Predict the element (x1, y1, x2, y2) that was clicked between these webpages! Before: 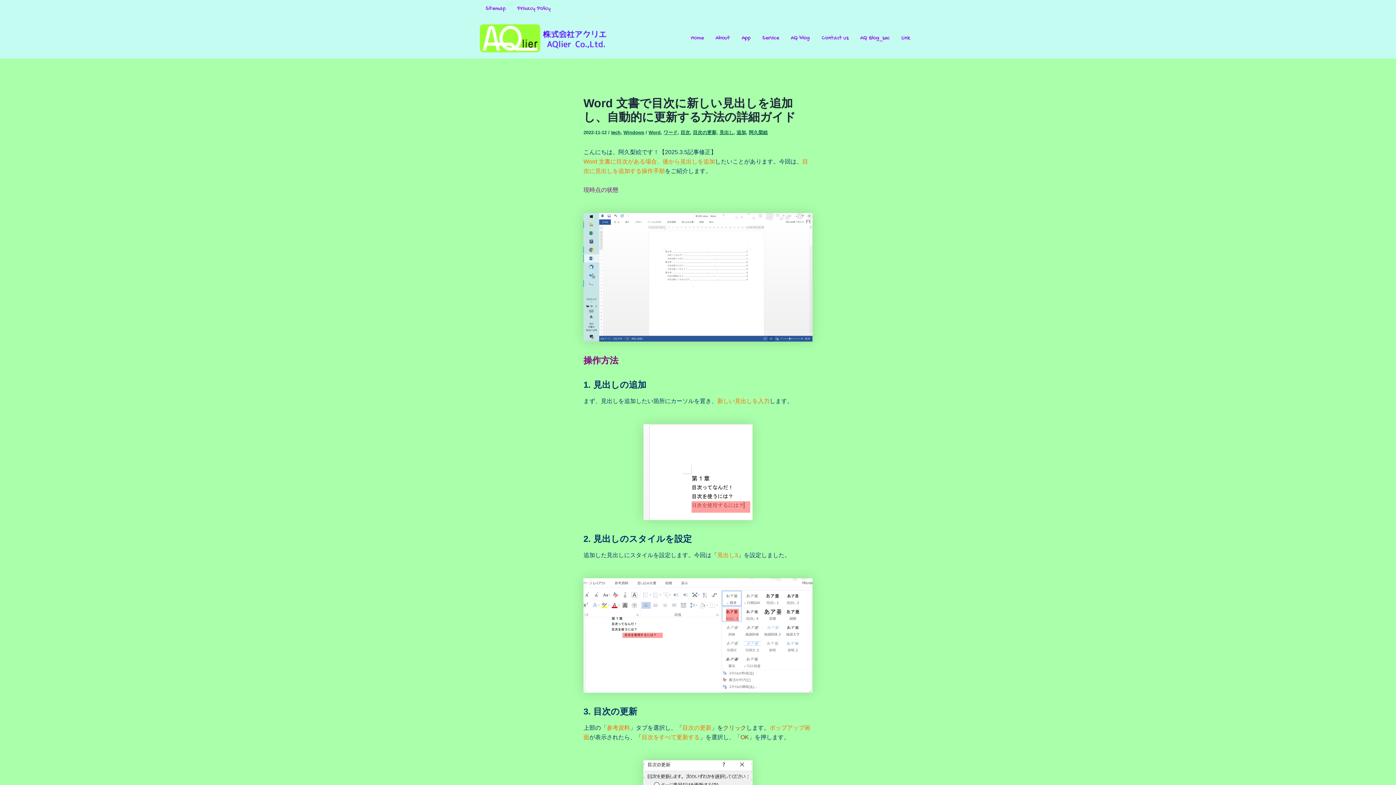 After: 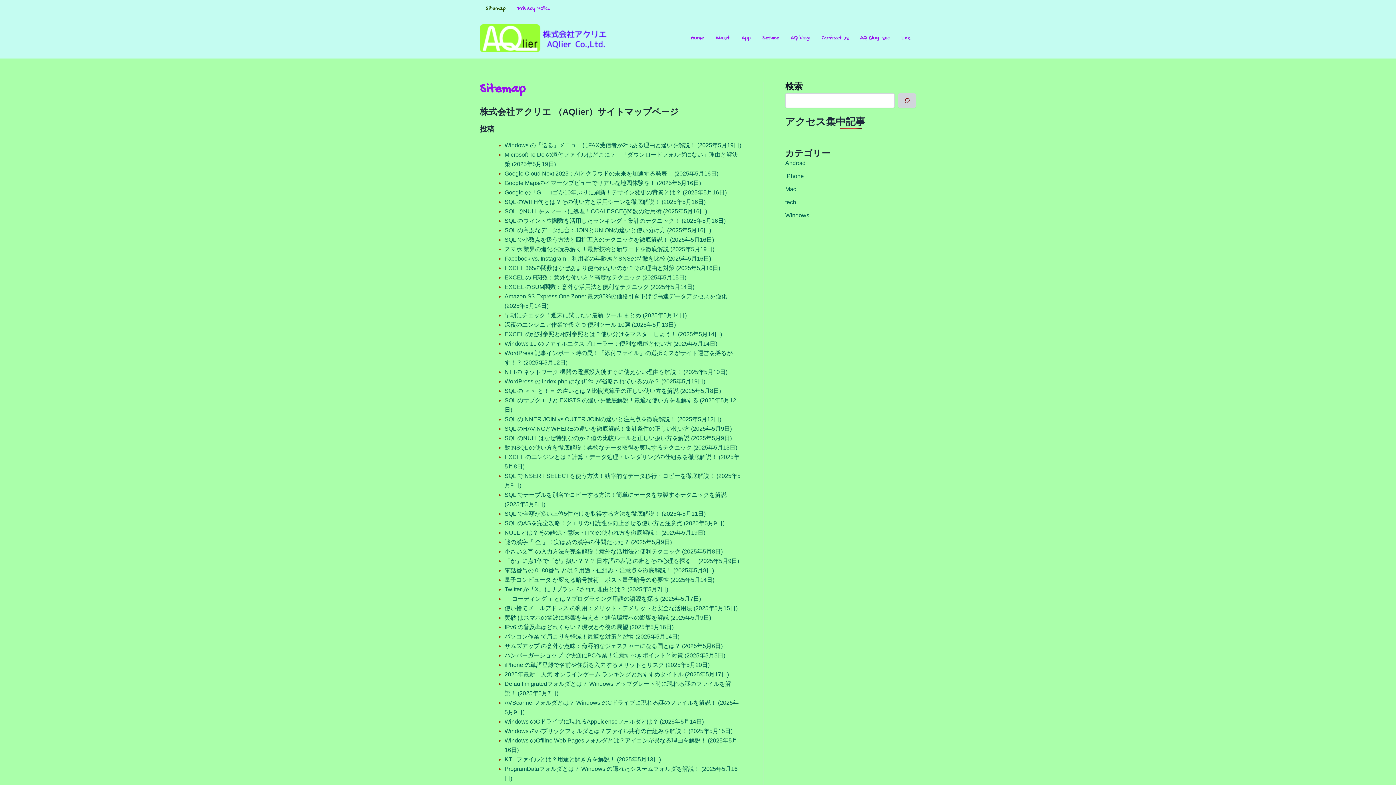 Action: bbox: (480, 0, 511, 18) label: Sitemap